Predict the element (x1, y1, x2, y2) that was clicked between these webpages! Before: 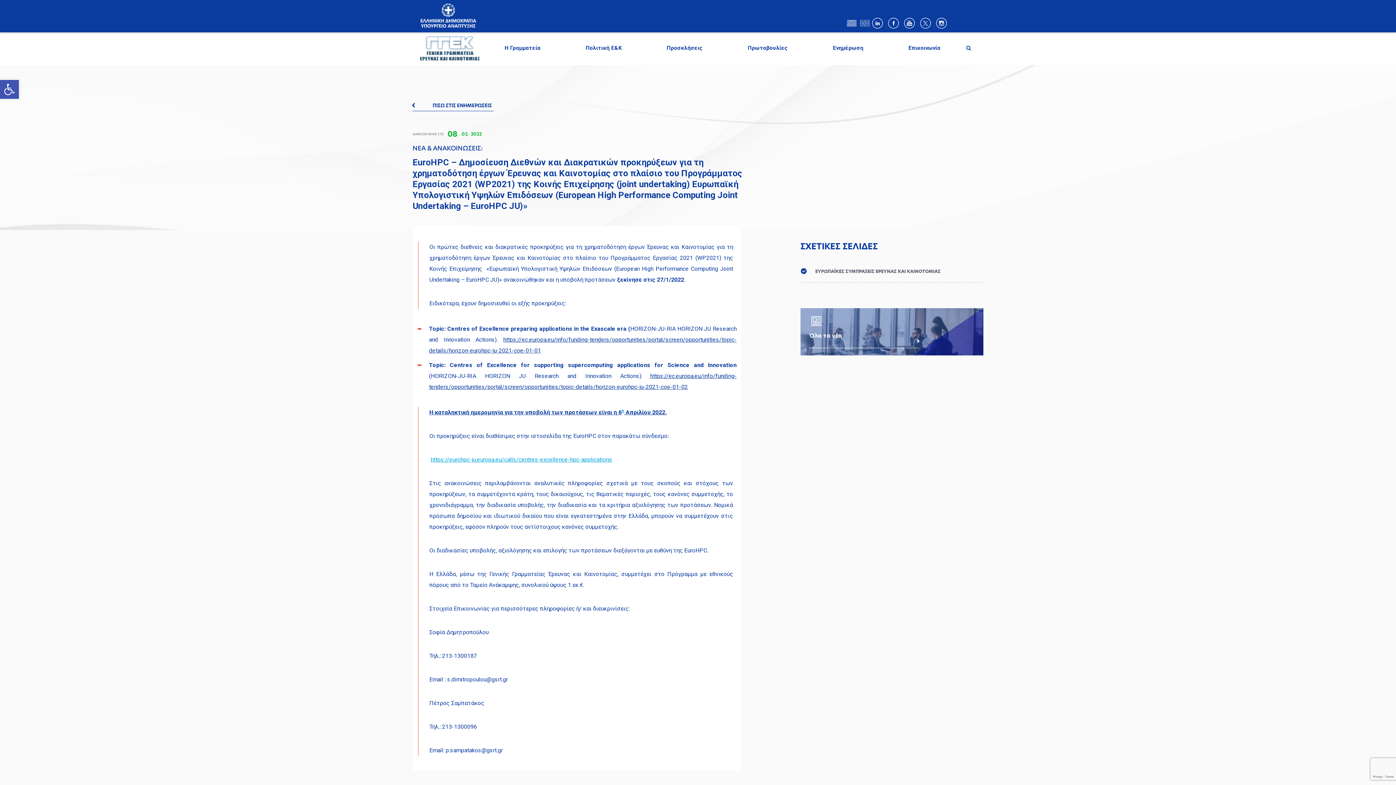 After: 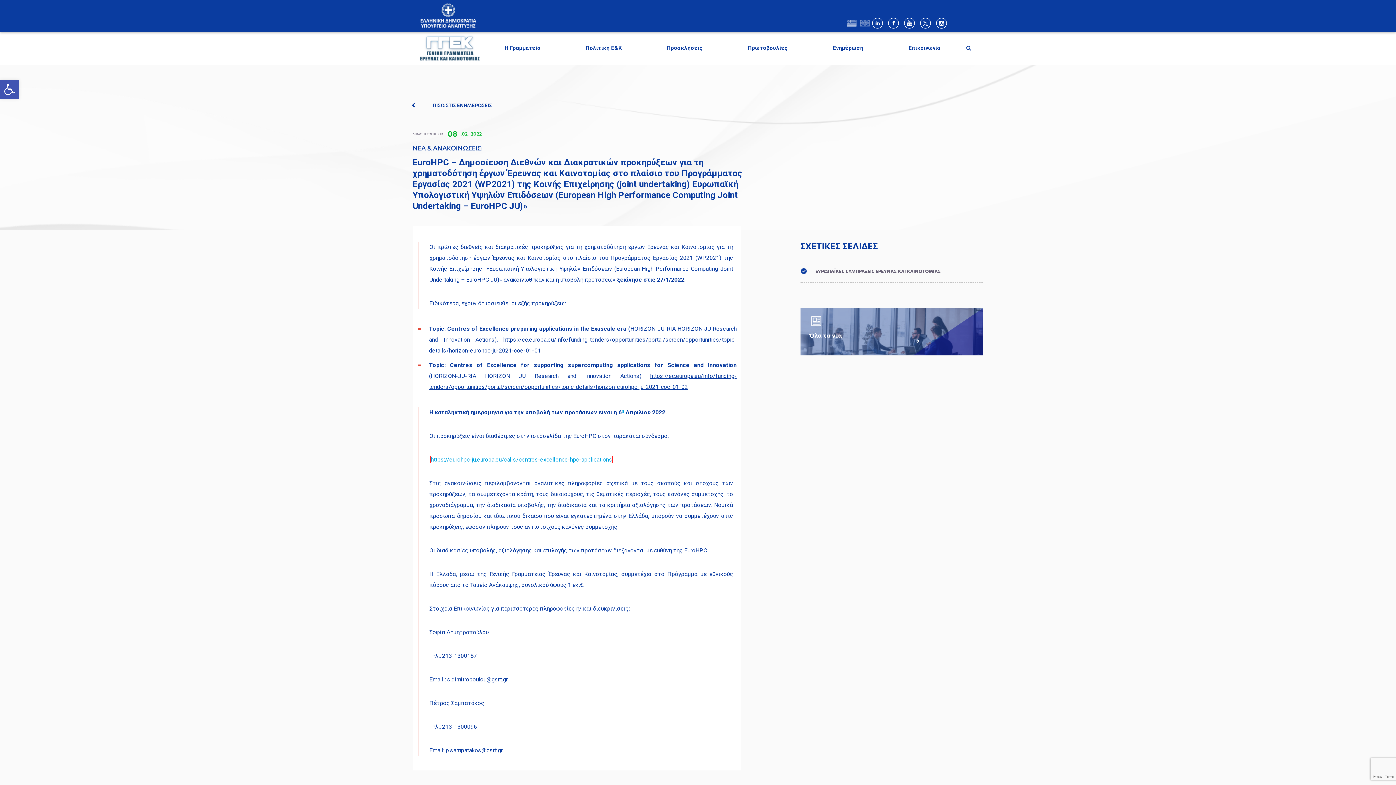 Action: bbox: (430, 456, 612, 463) label: https://eurohpc-ju.europa.eu/calls/centres-excellence-hpc-applications